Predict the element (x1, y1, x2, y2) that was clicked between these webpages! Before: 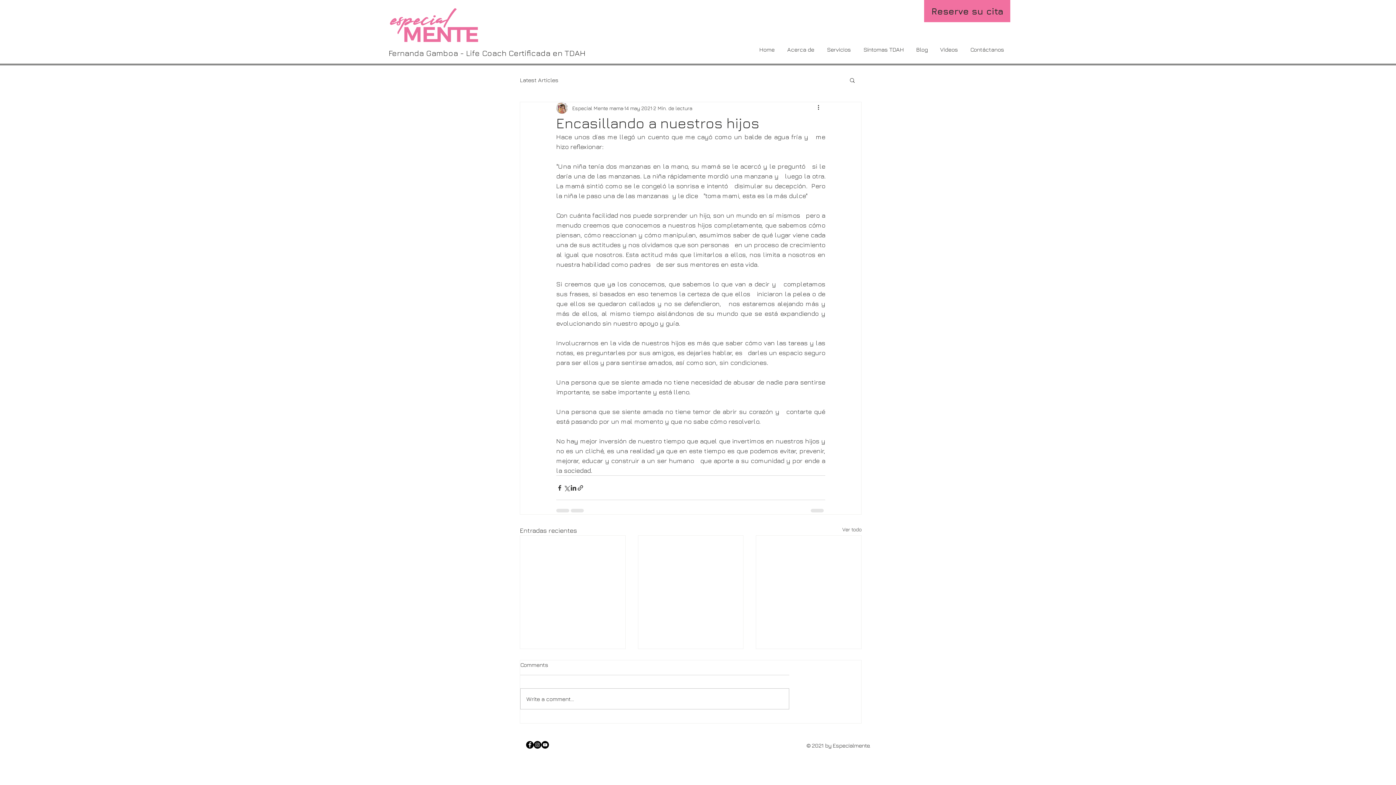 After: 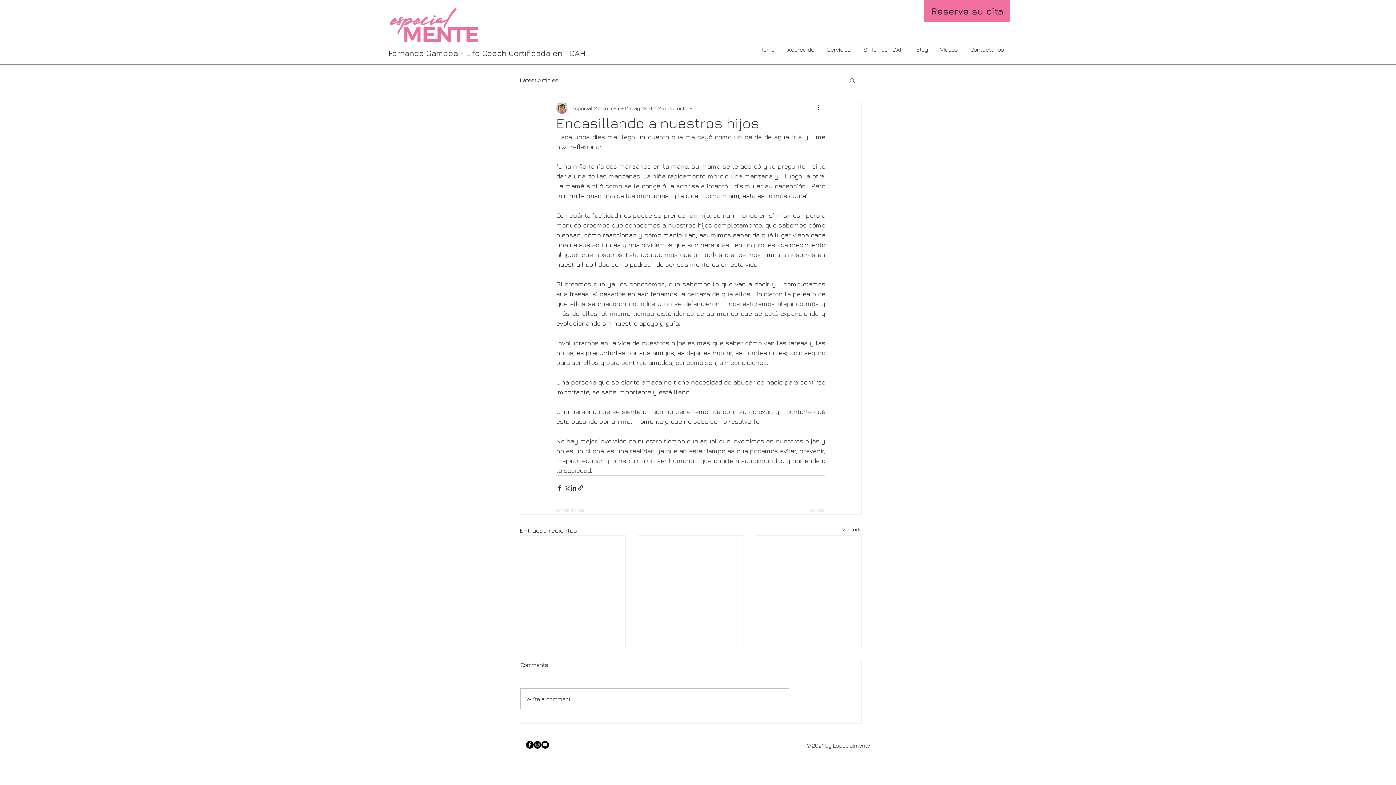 Action: bbox: (533, 741, 541, 749) label: Instagram - Negro Círculo